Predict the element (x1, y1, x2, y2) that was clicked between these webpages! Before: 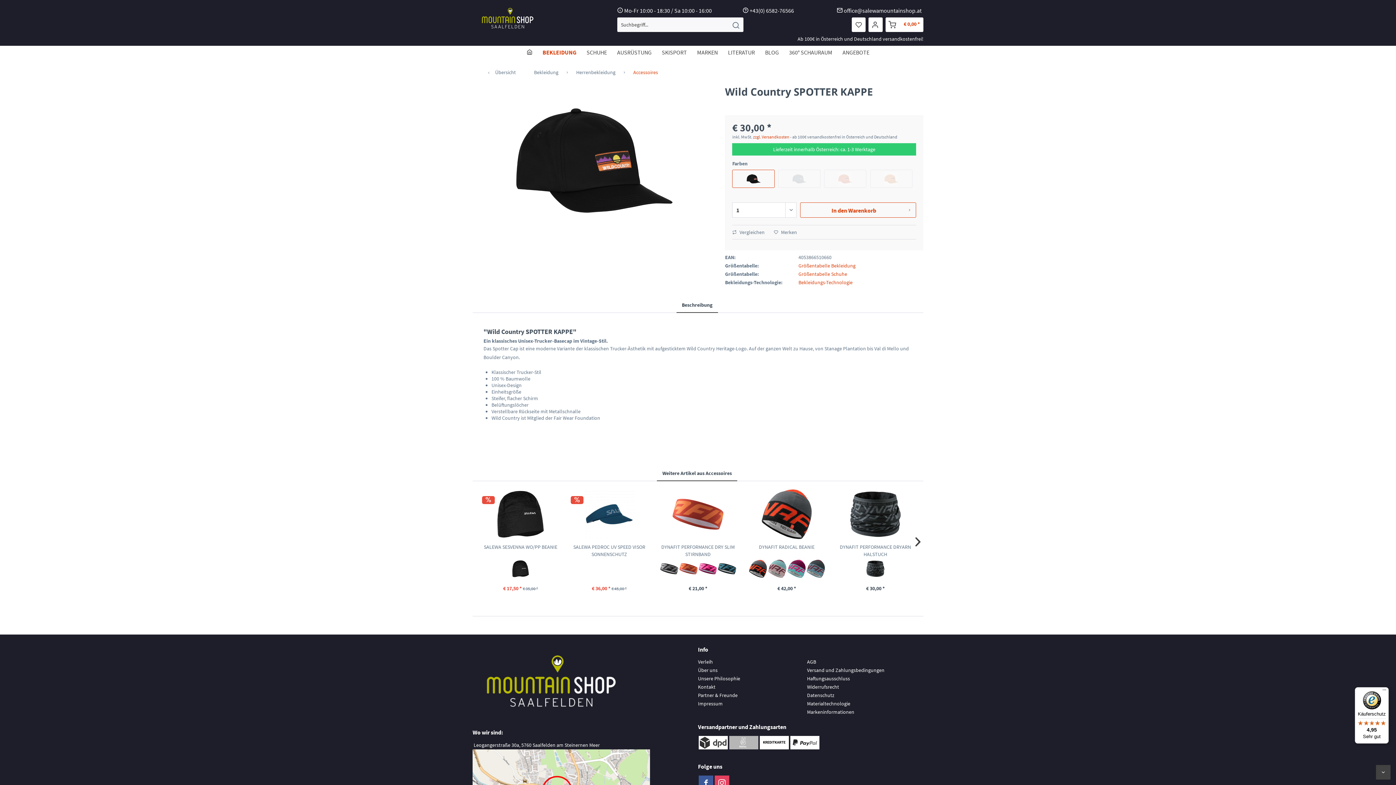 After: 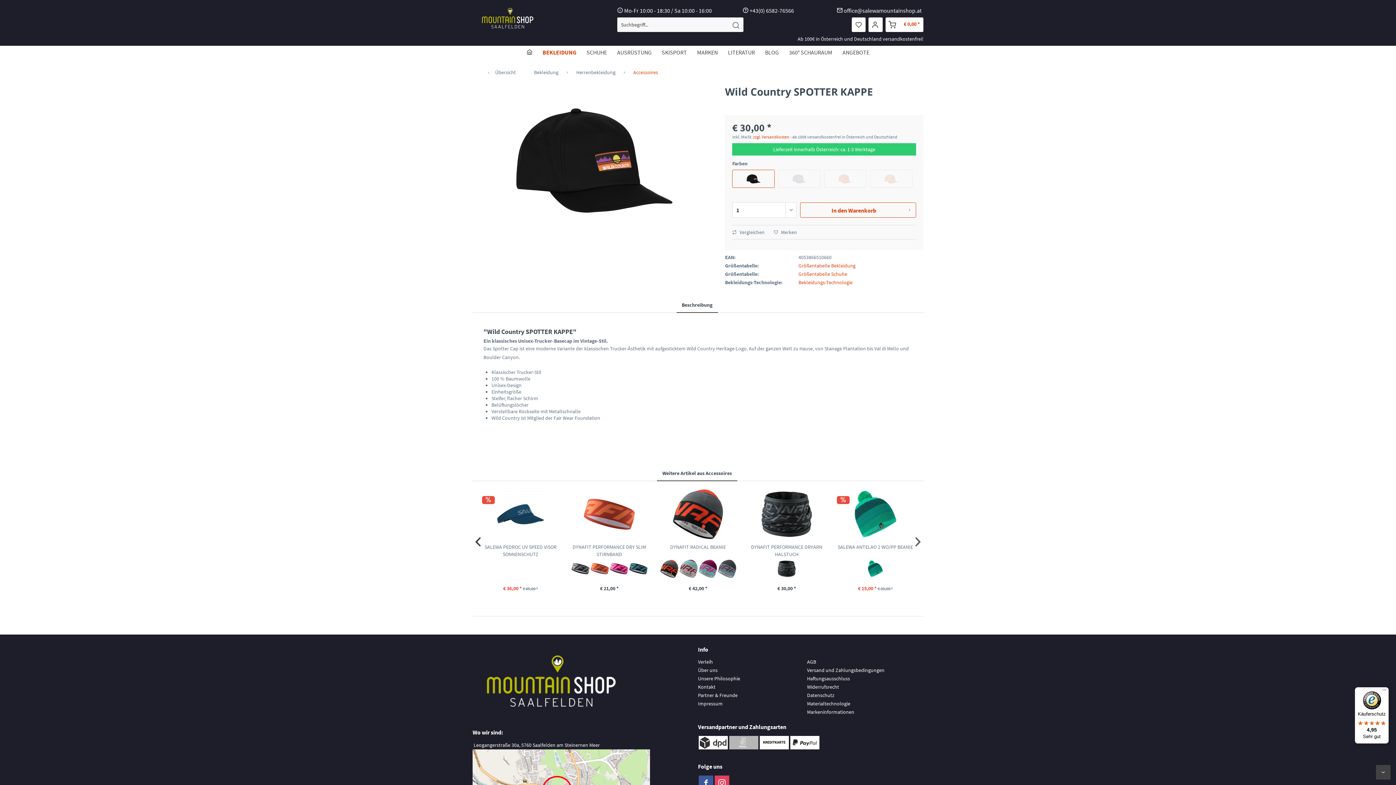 Action: bbox: (912, 531, 923, 553)